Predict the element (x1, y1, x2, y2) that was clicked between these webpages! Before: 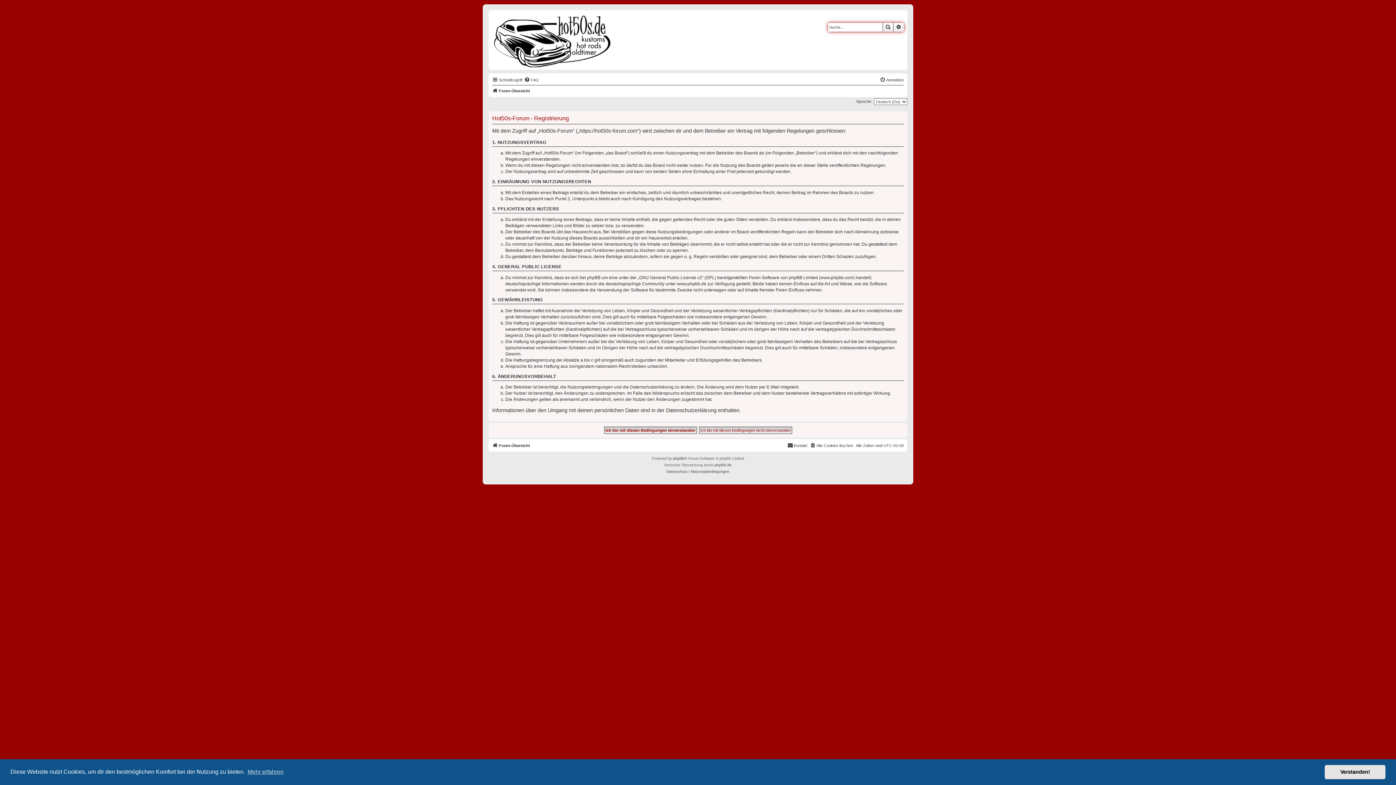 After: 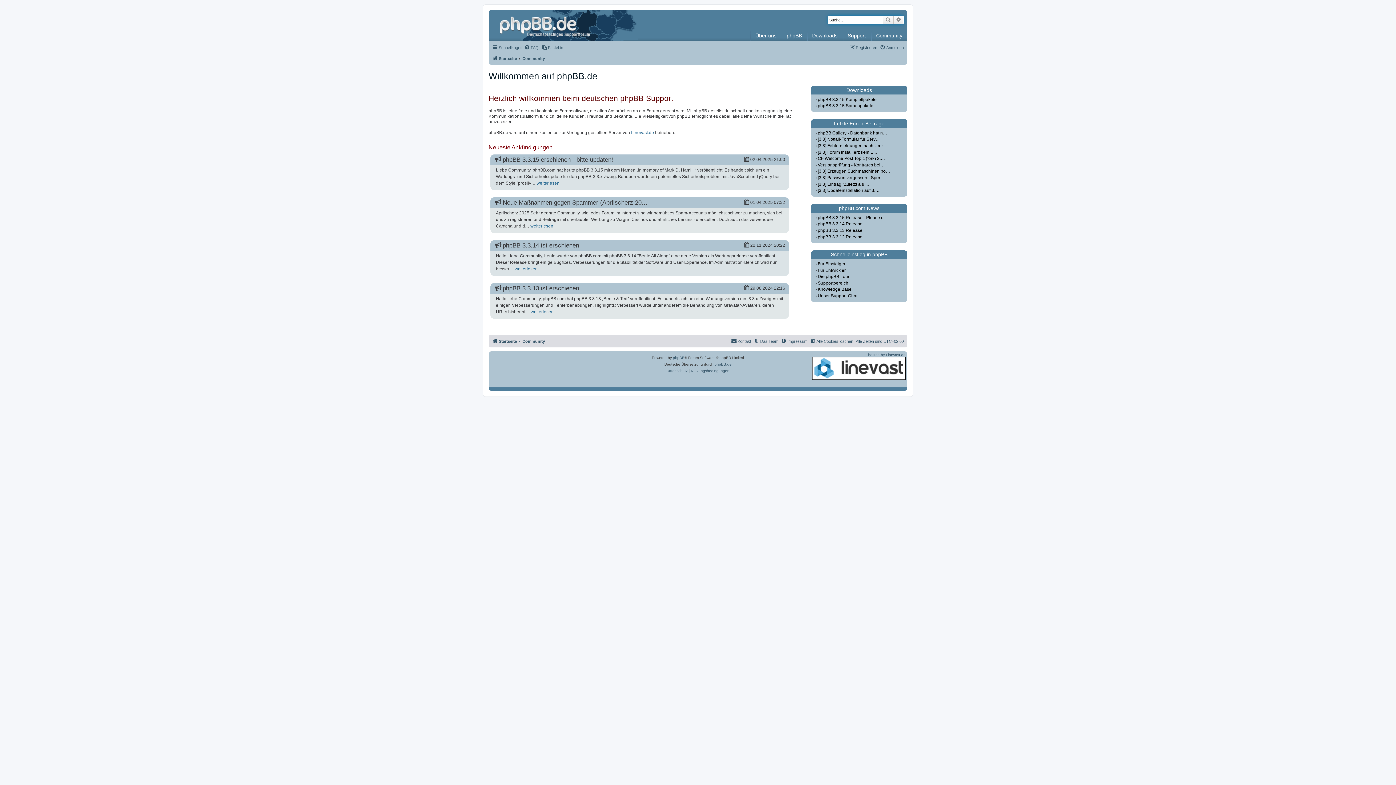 Action: label: phpBB.de bbox: (714, 462, 731, 468)